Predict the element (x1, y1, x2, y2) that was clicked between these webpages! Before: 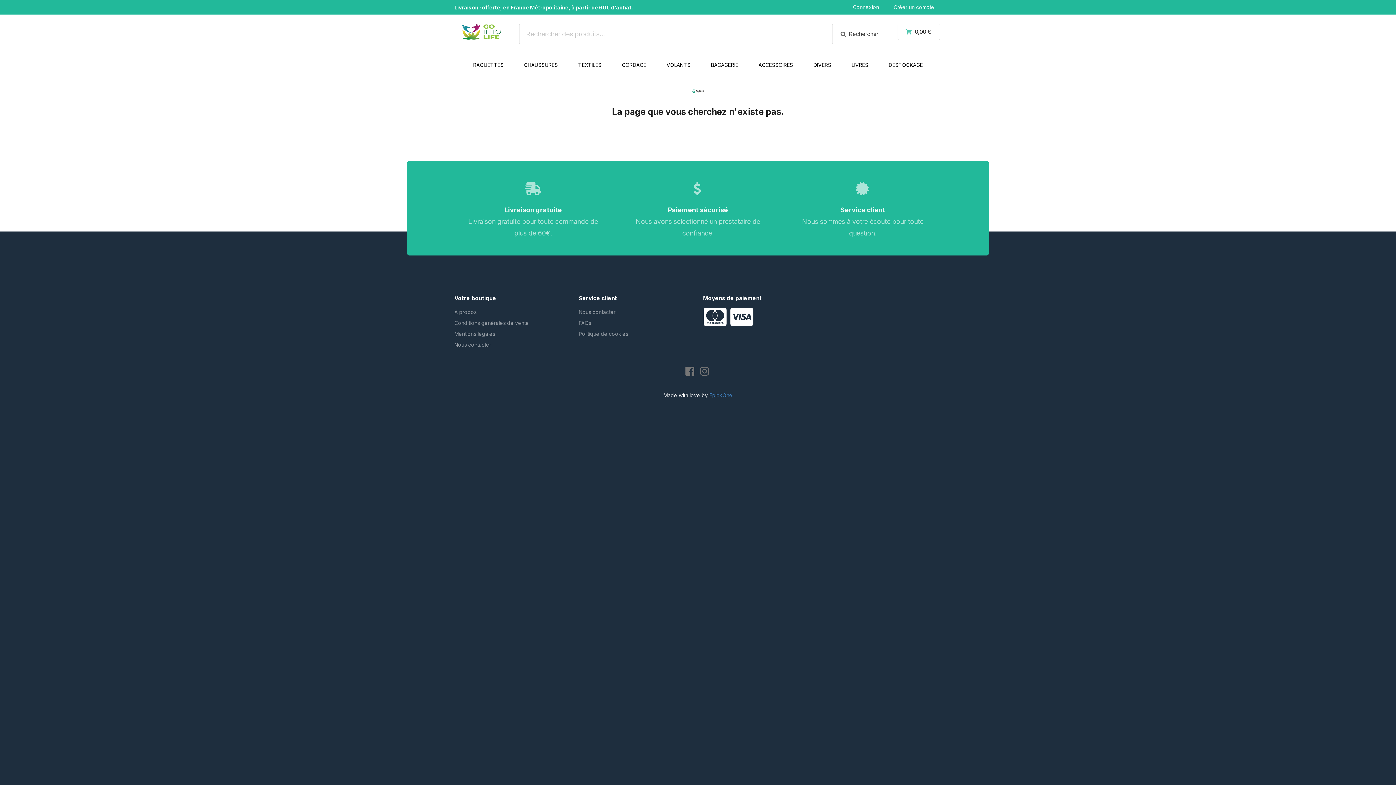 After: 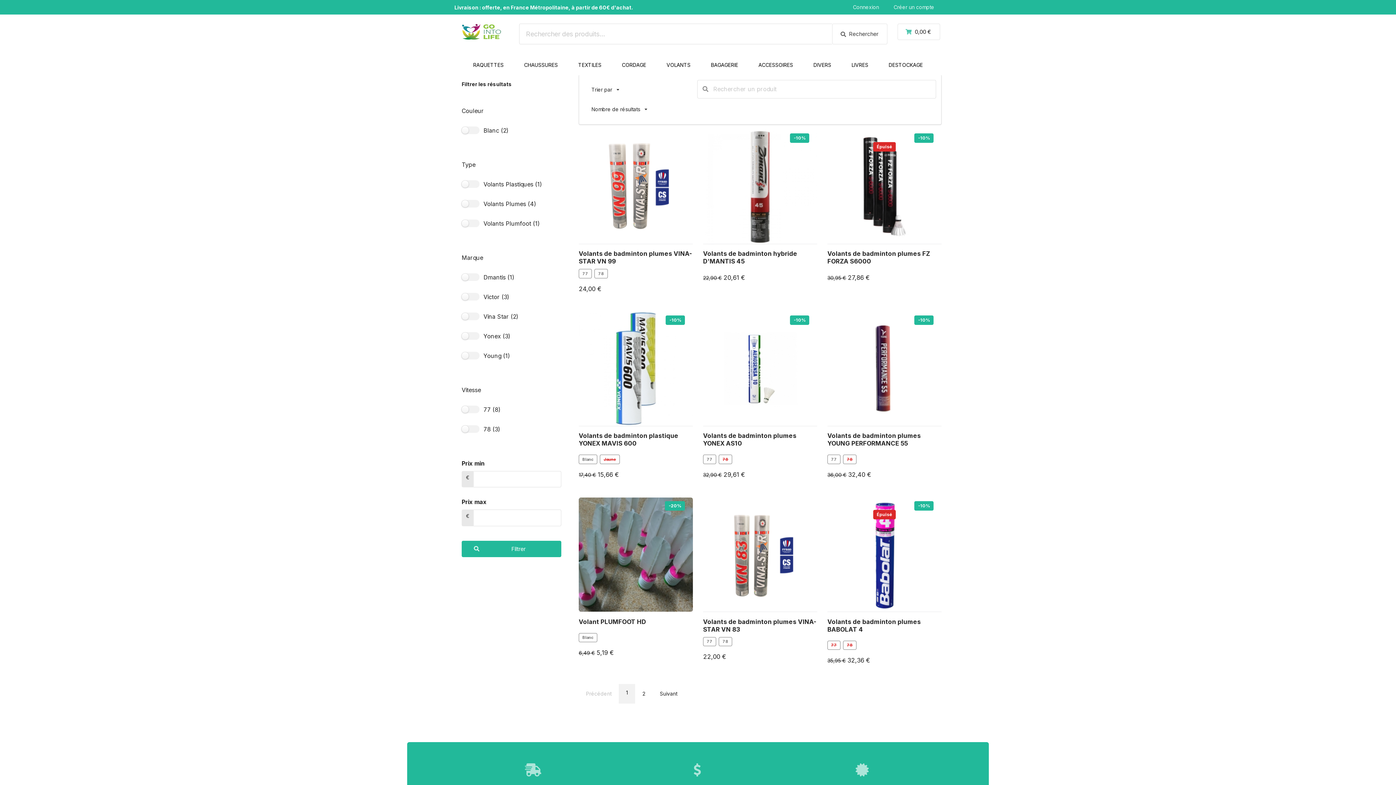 Action: bbox: (656, 55, 700, 74) label: VOLANTS